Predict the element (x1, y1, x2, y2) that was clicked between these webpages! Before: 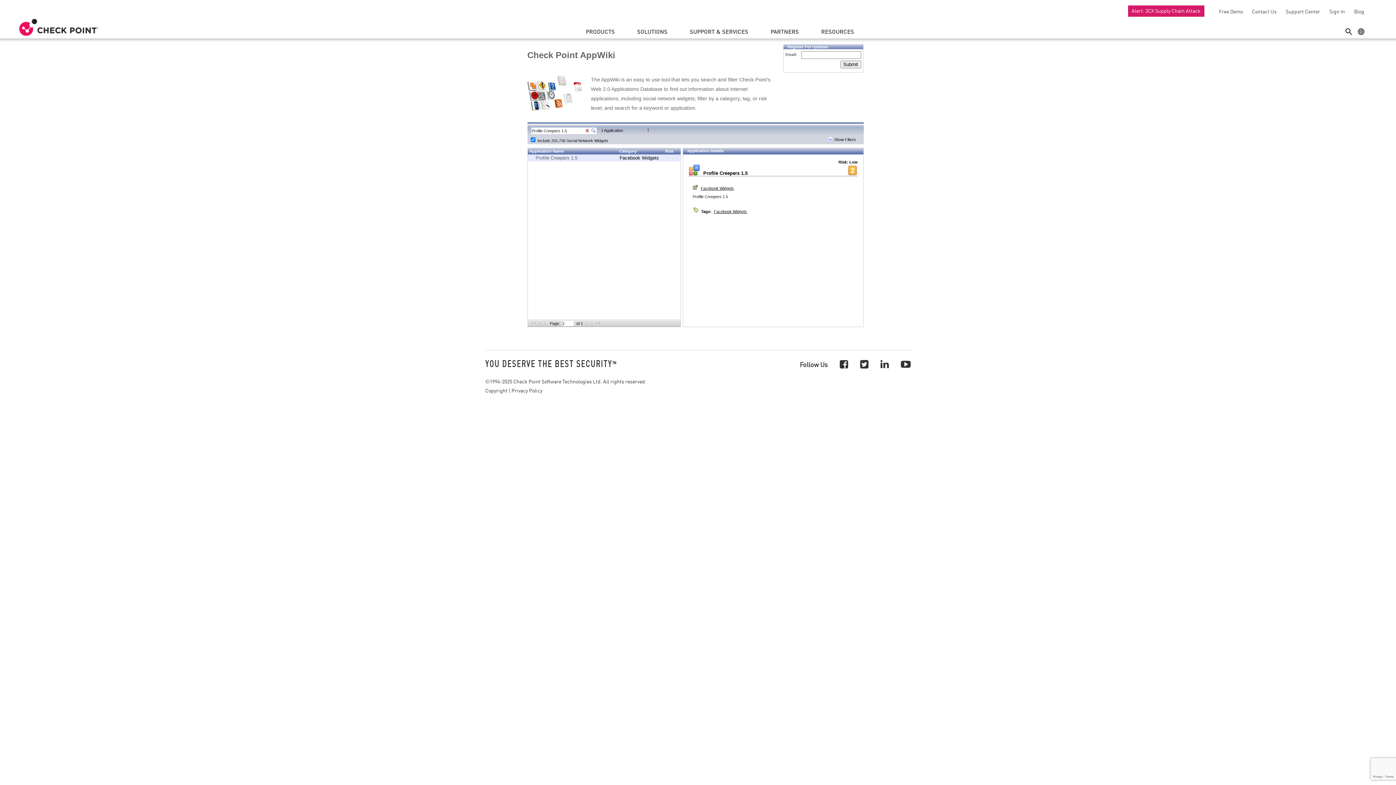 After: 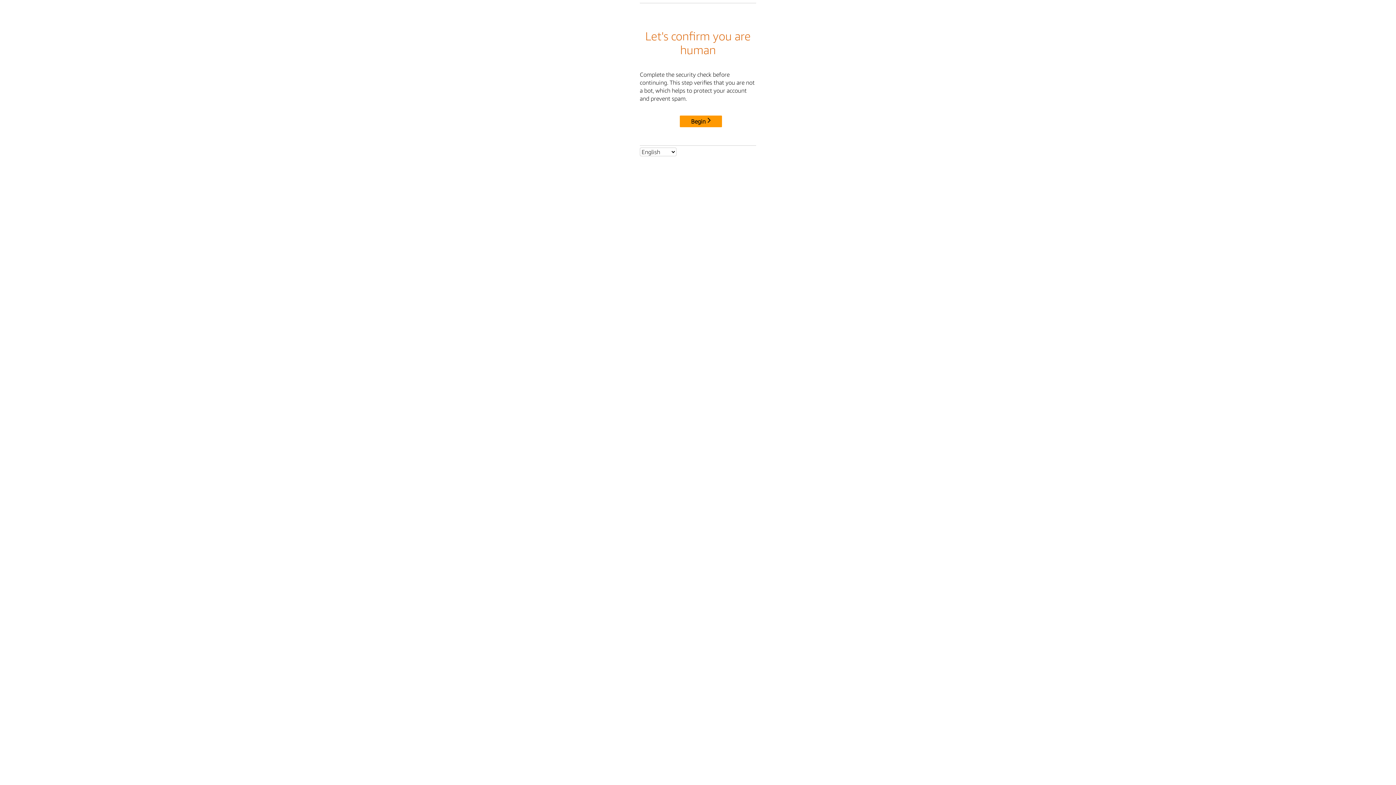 Action: bbox: (1128, 5, 1204, 16) label: Alert: 3CX Supply Chain Attack